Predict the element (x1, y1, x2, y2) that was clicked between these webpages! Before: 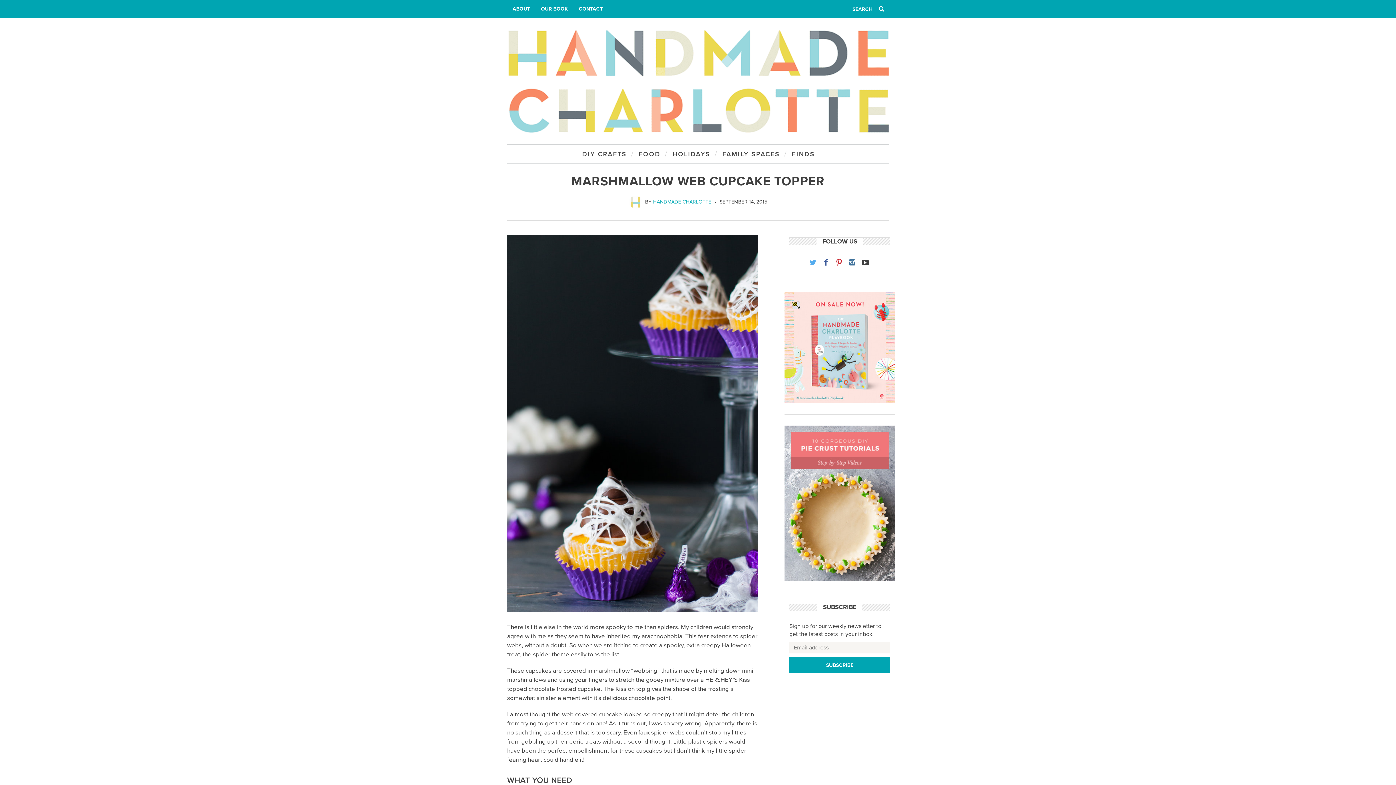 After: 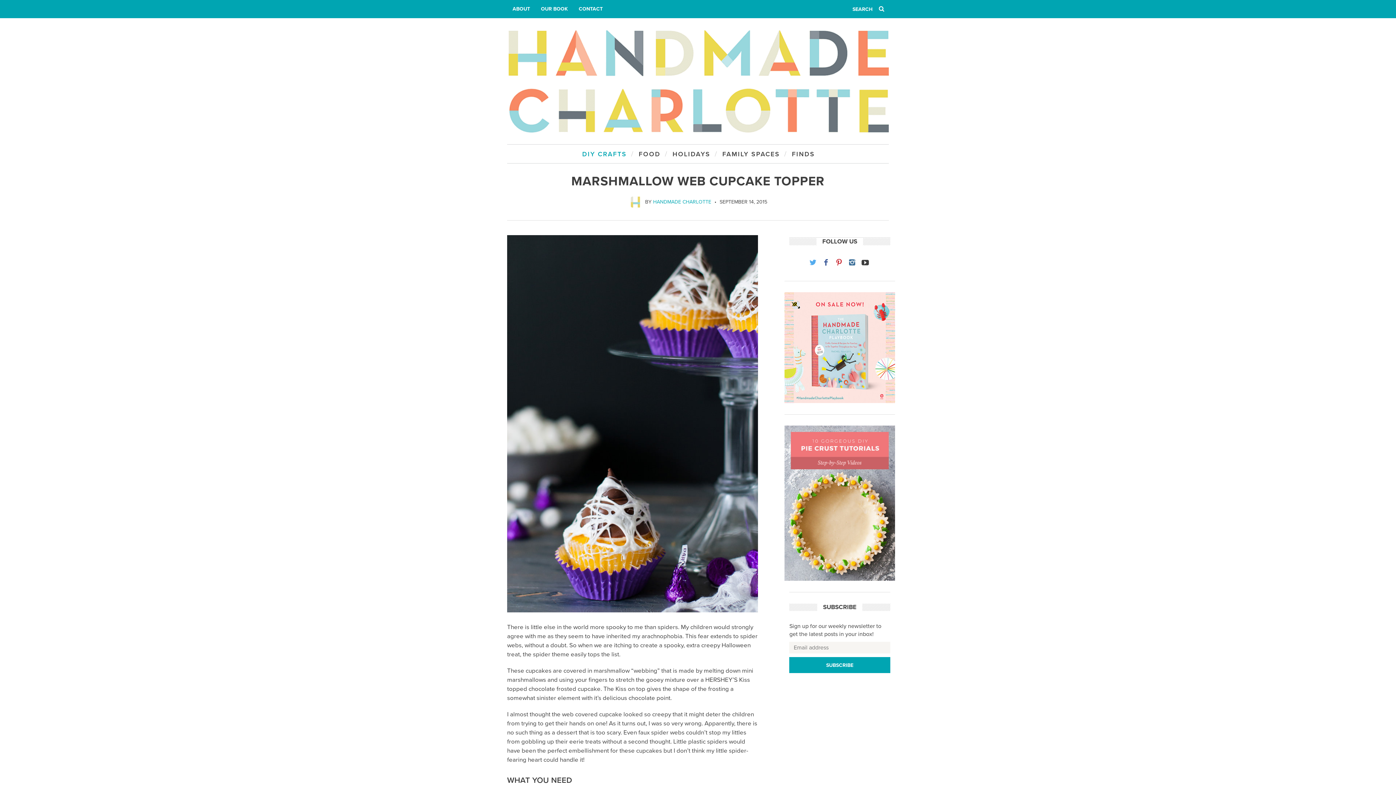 Action: label: DIY CRAFTS bbox: (576, 144, 631, 161)